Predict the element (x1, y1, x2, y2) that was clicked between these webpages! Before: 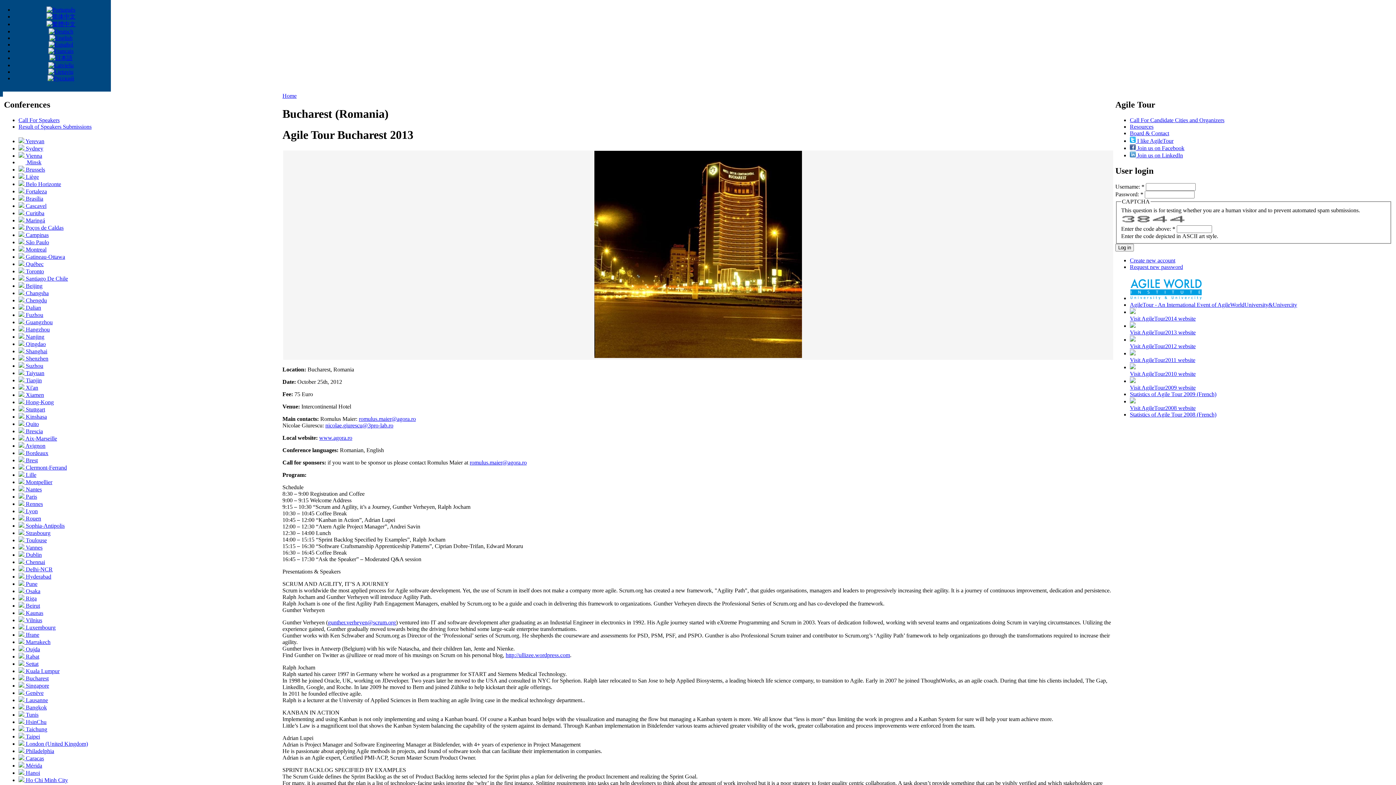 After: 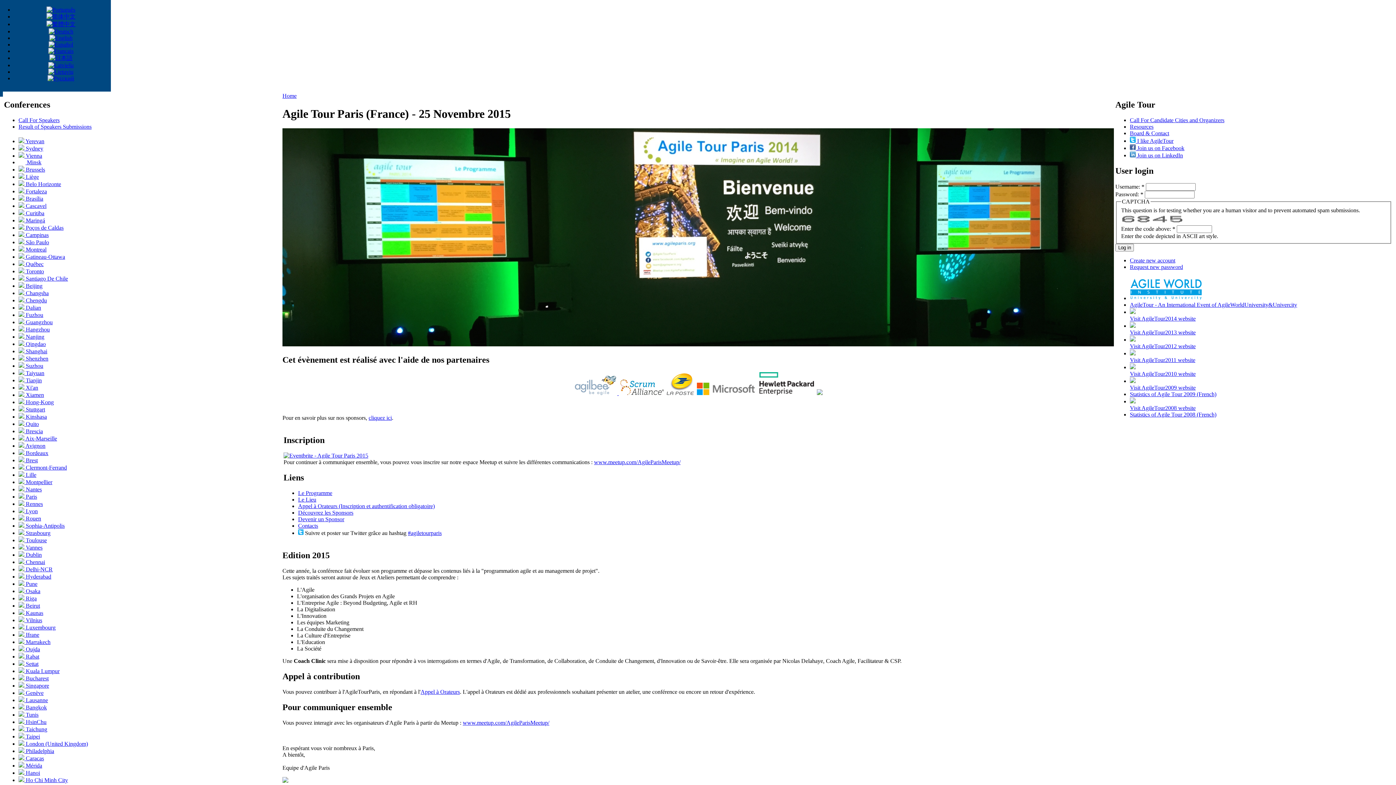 Action: bbox: (18, 493, 37, 500) label:  Paris